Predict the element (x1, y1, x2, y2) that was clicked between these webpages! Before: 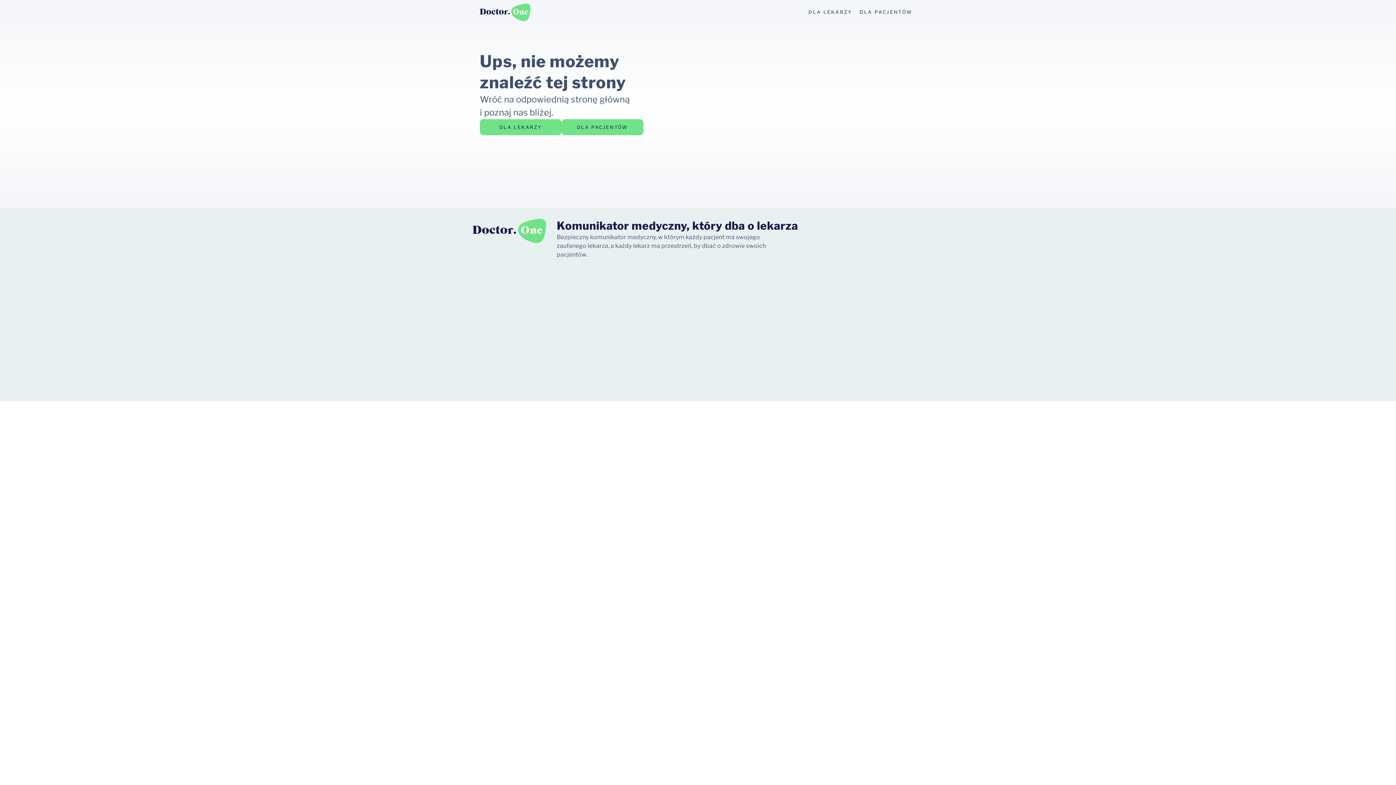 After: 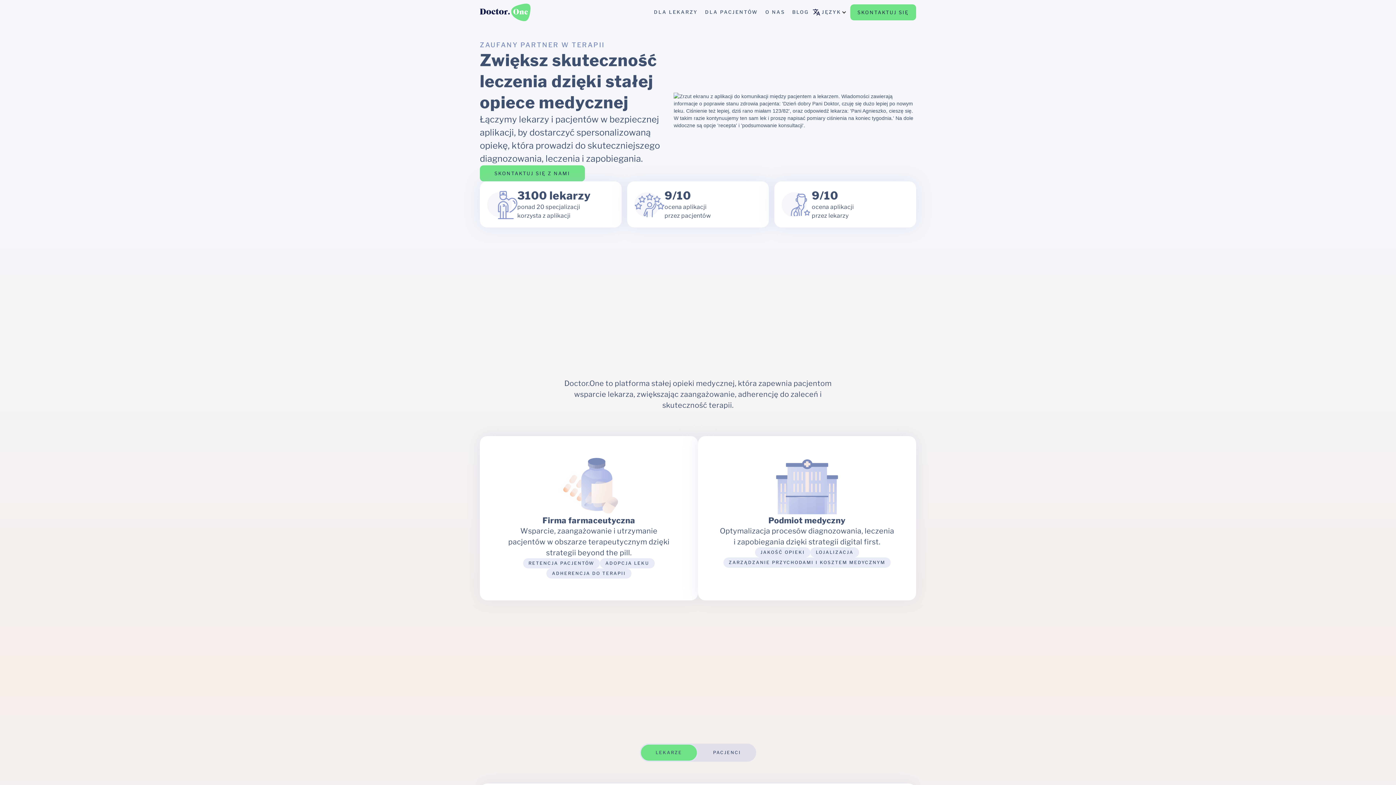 Action: bbox: (480, 119, 561, 135) label: DLA LEKARZY